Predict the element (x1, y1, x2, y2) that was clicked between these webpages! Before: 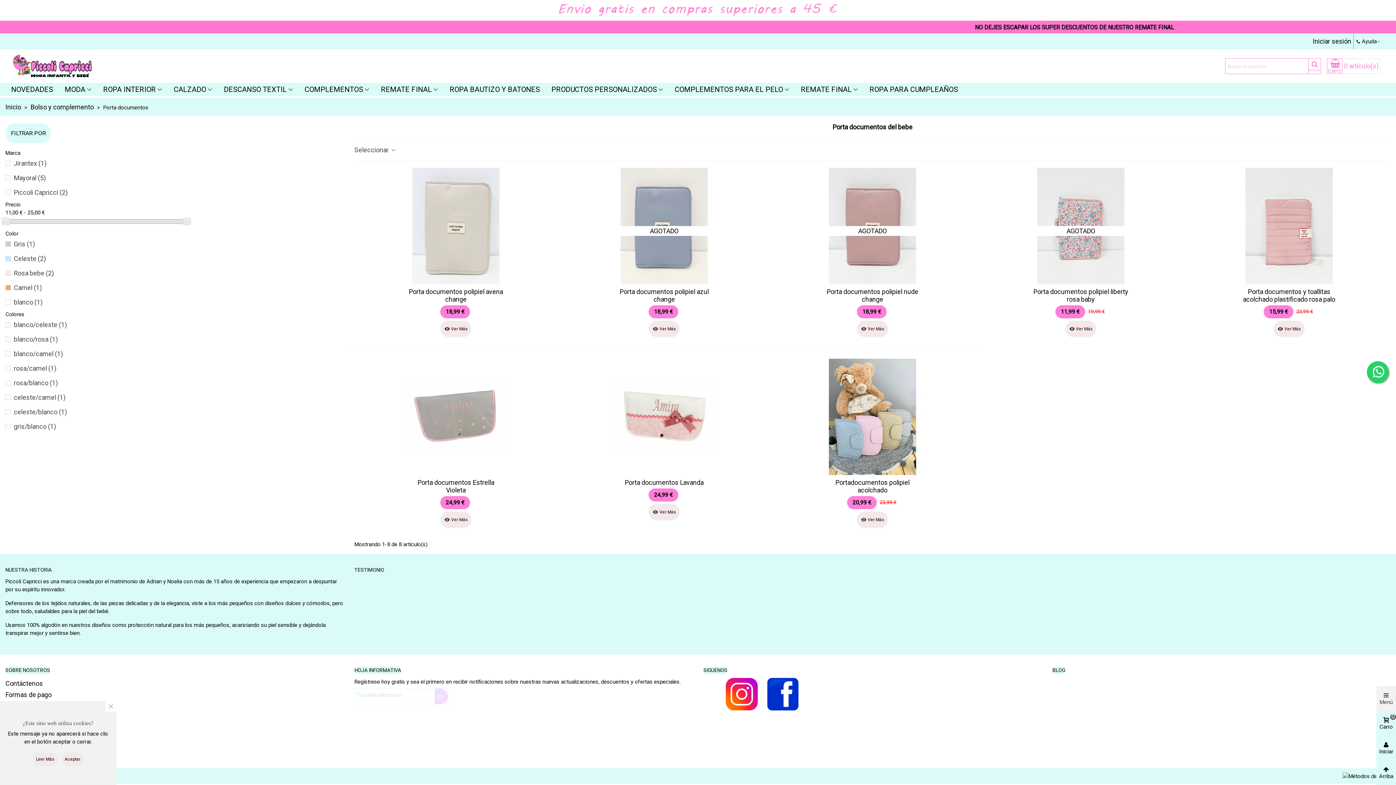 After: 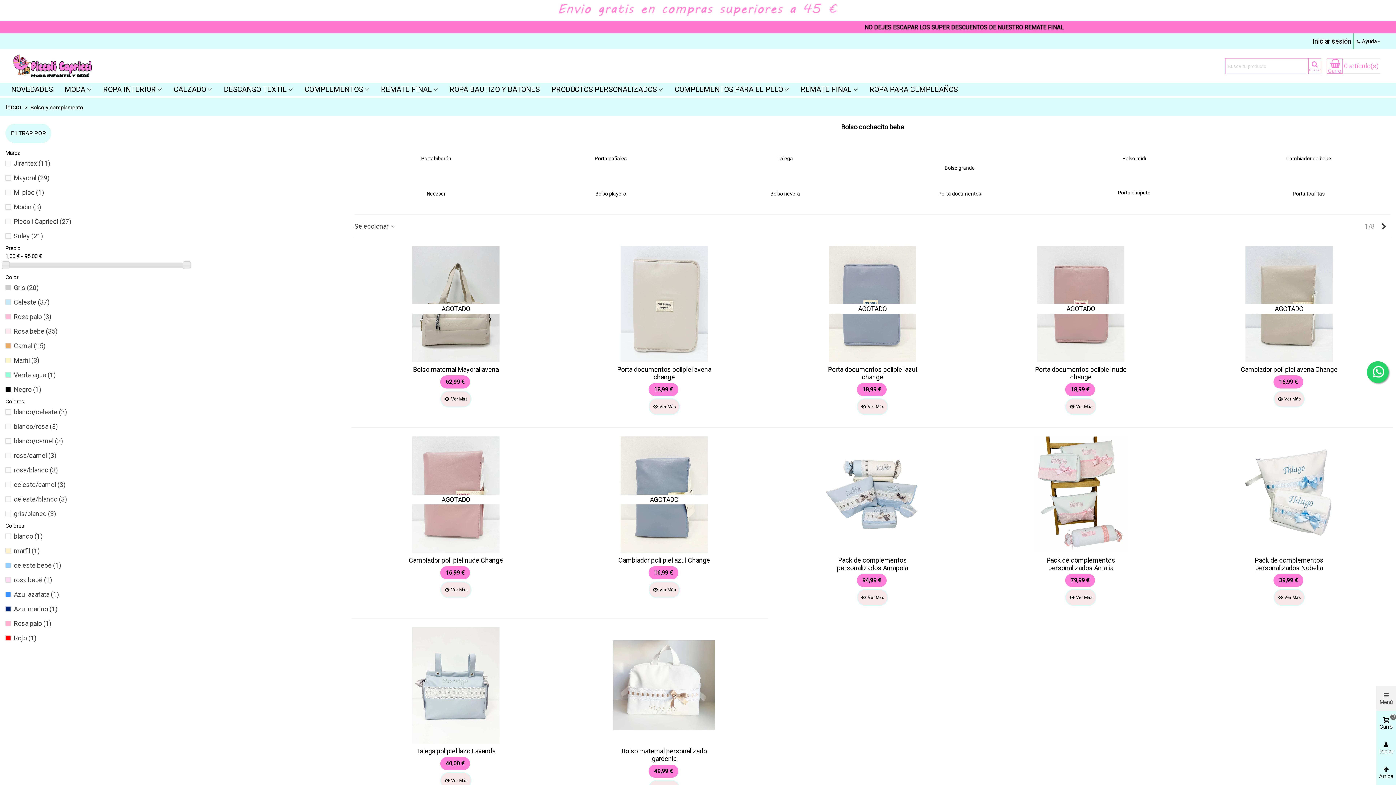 Action: label: Bolso y complemento  bbox: (30, 103, 95, 110)